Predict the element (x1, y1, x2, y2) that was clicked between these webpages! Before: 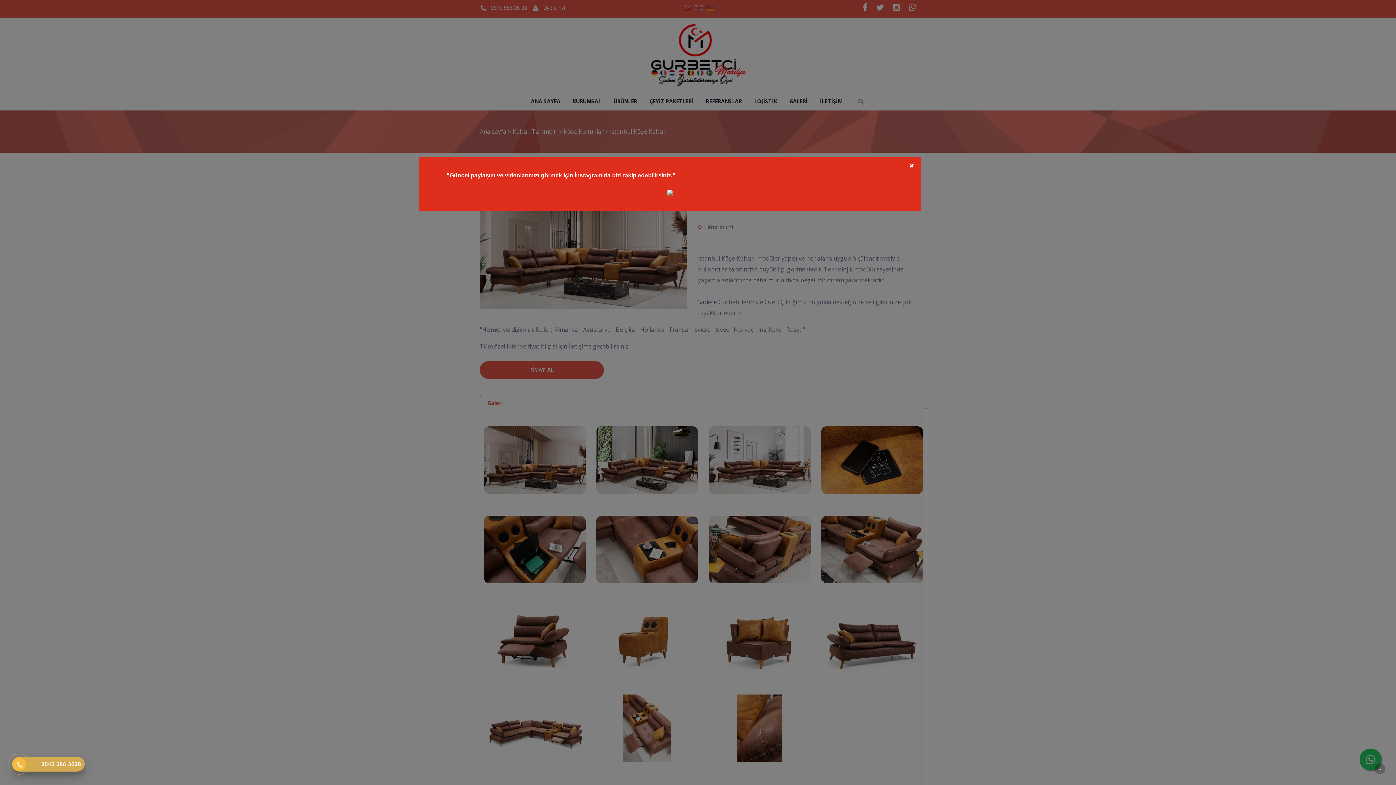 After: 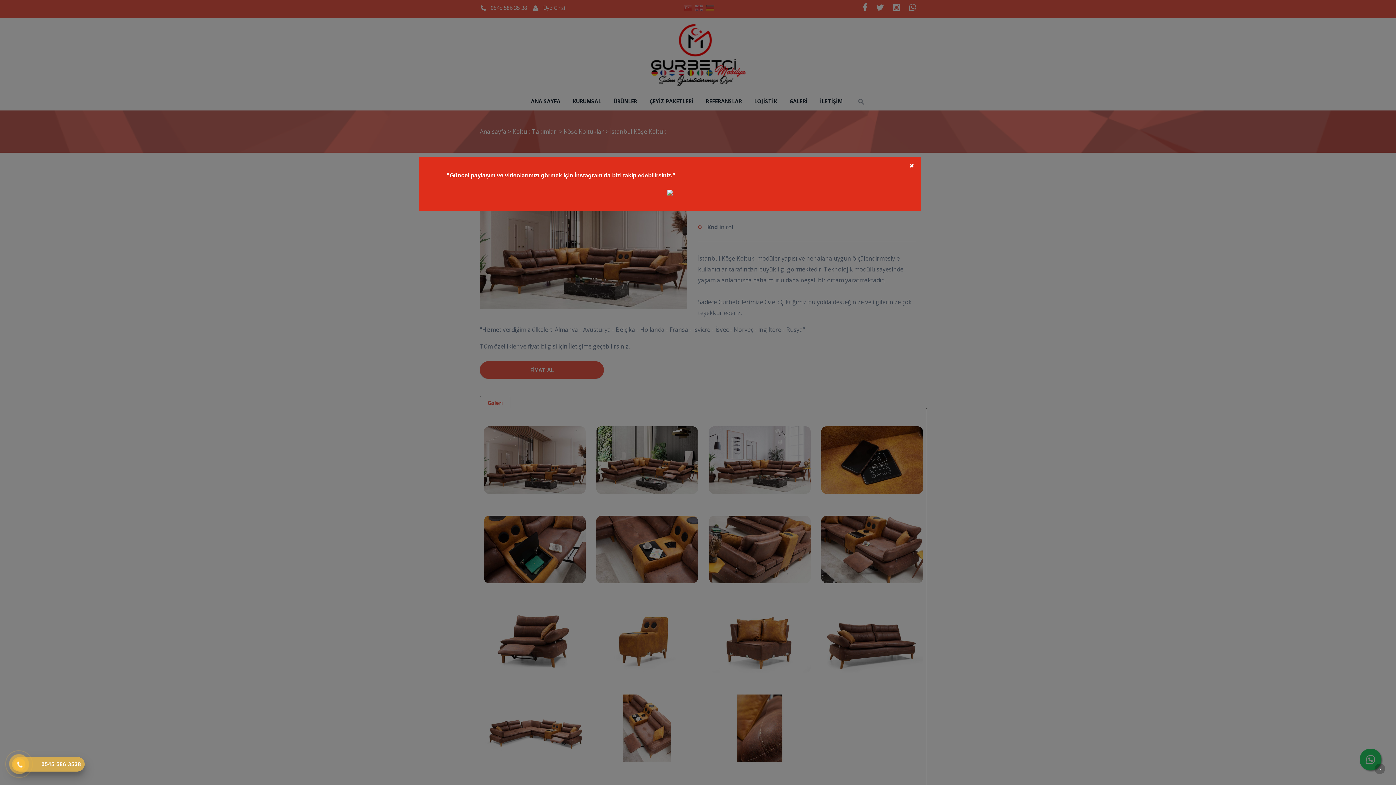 Action: bbox: (15, 761, 23, 768)